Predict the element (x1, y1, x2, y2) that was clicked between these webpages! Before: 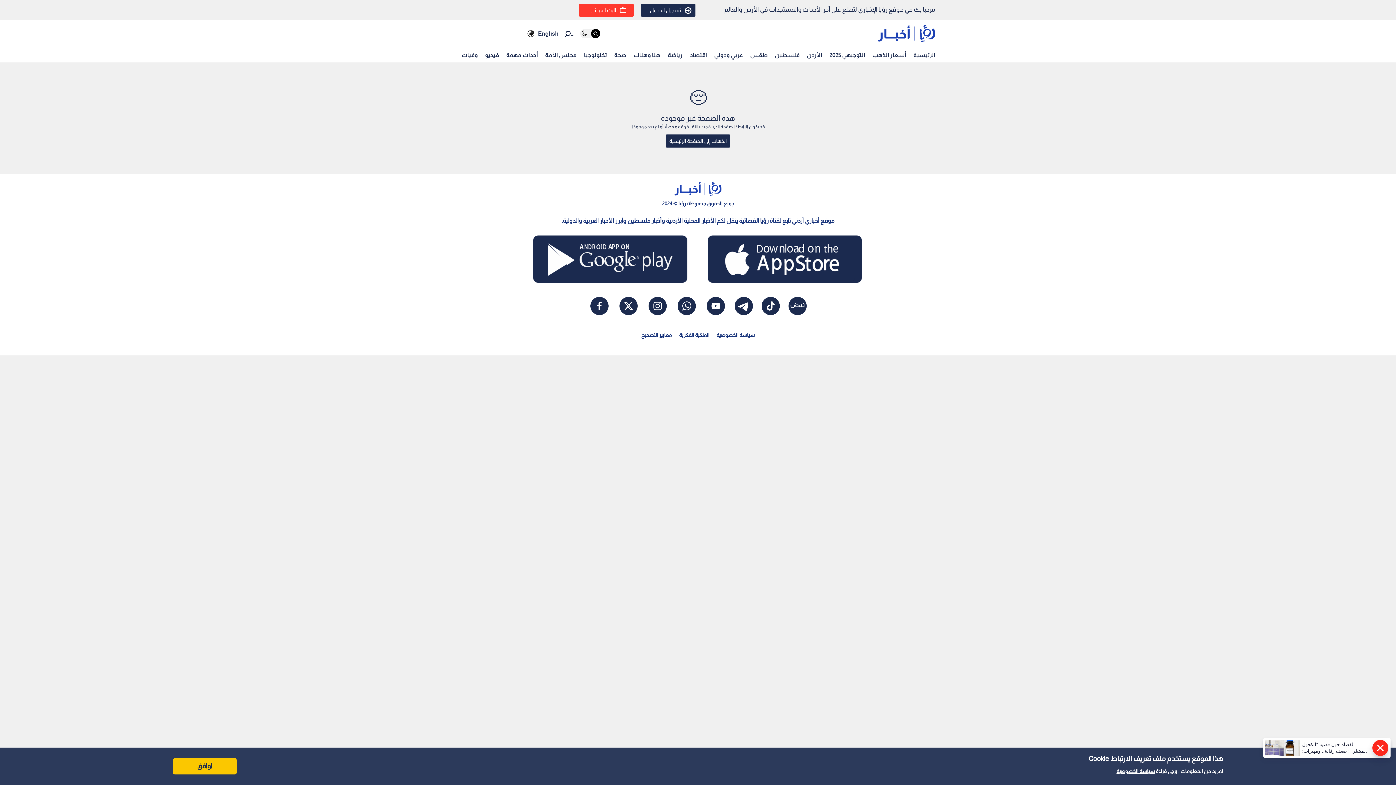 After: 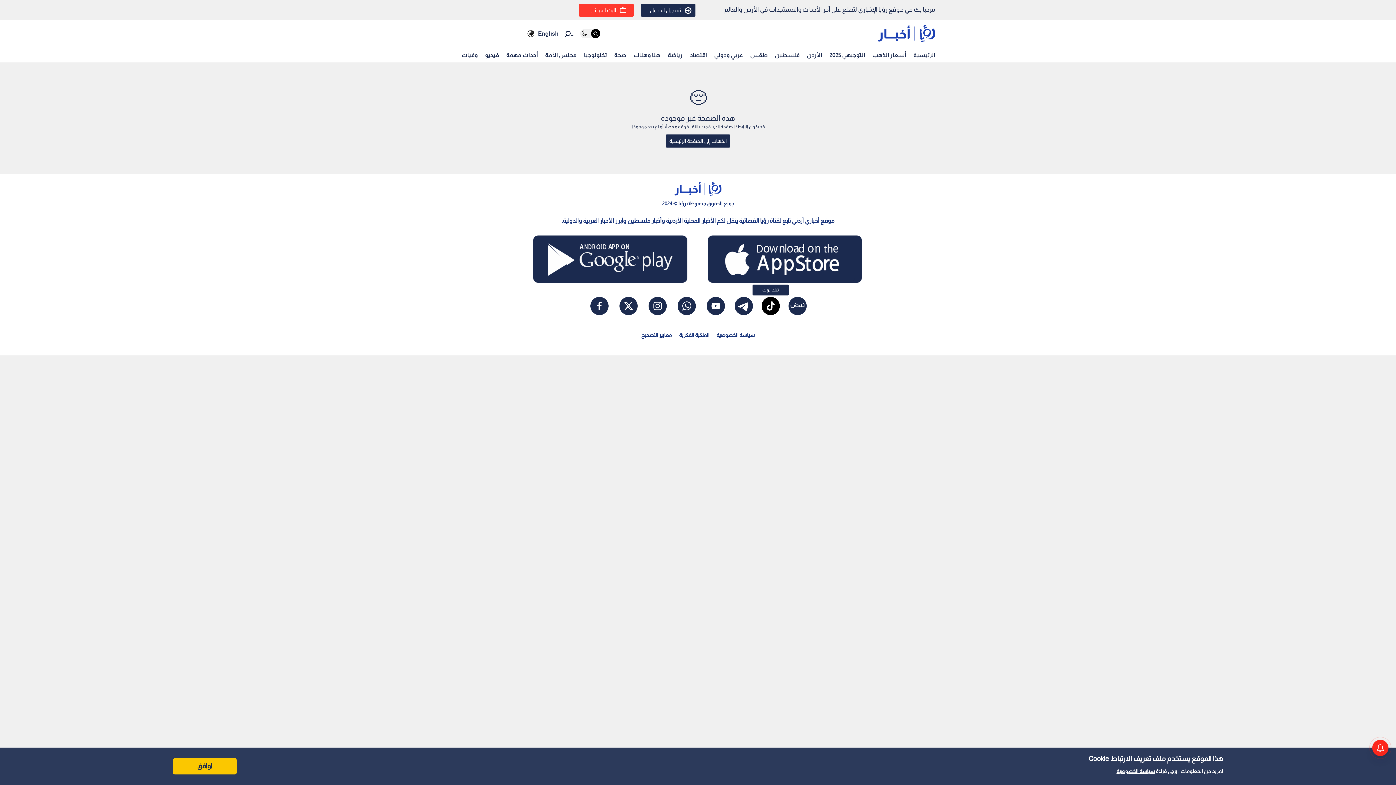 Action: bbox: (761, 296, 780, 315) label: tiktok